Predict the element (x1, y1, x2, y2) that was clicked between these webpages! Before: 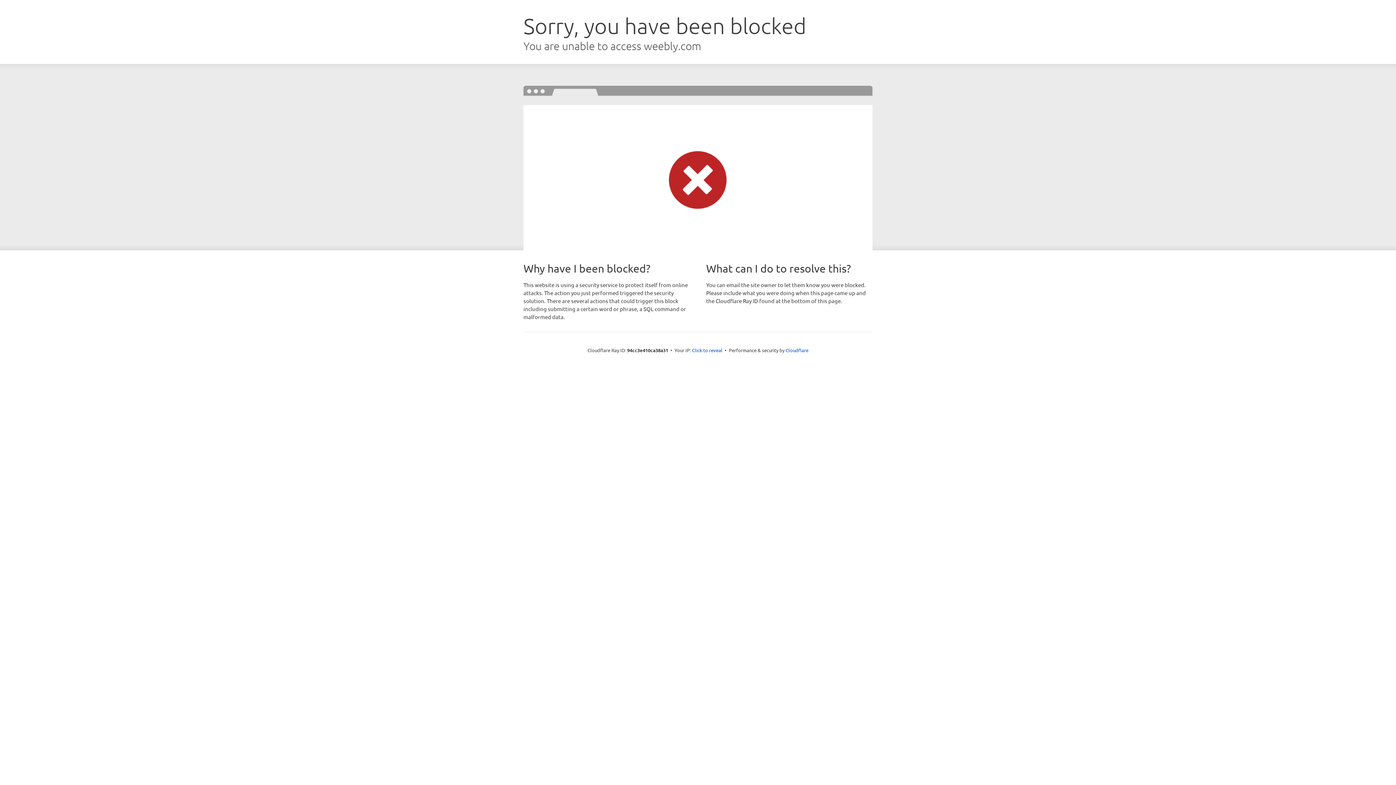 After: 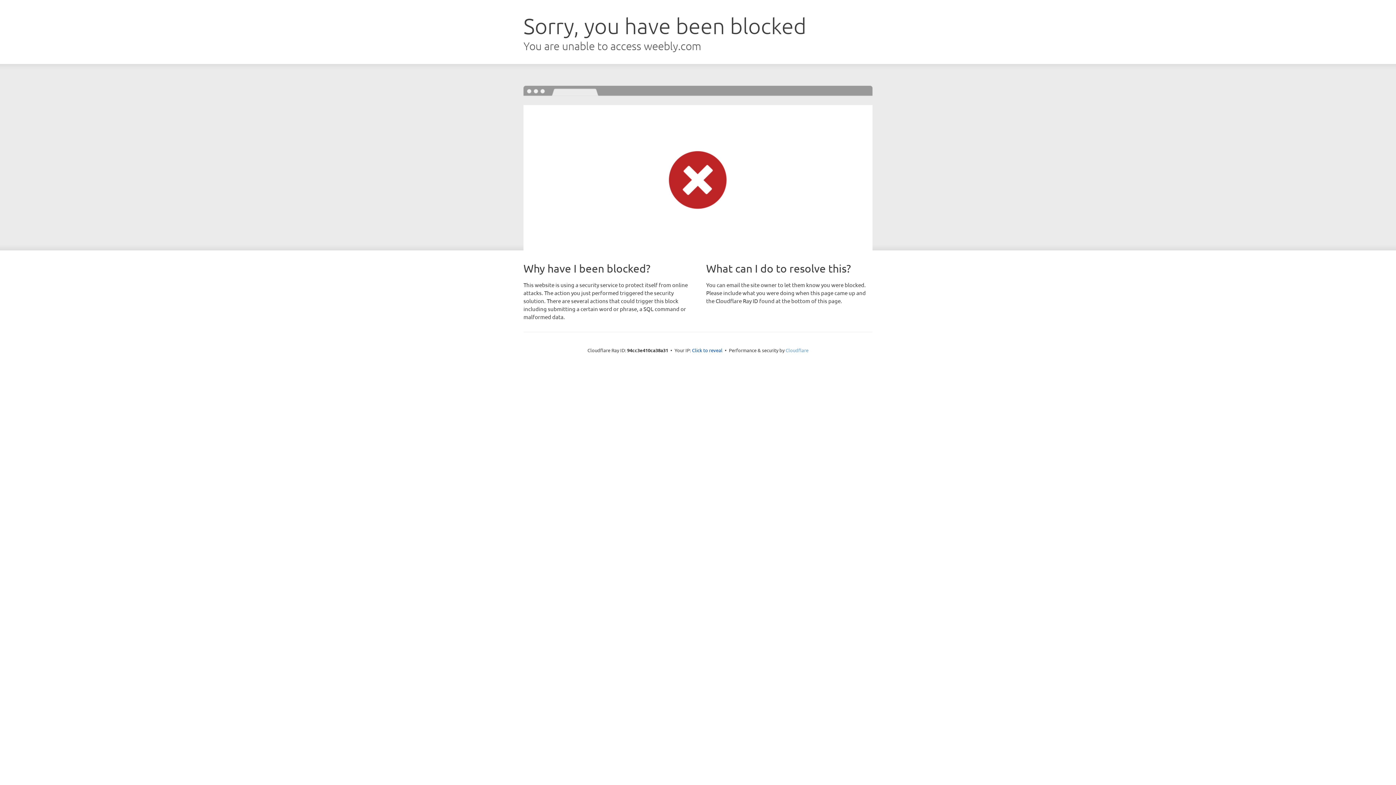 Action: label: Cloudflare bbox: (785, 347, 808, 353)